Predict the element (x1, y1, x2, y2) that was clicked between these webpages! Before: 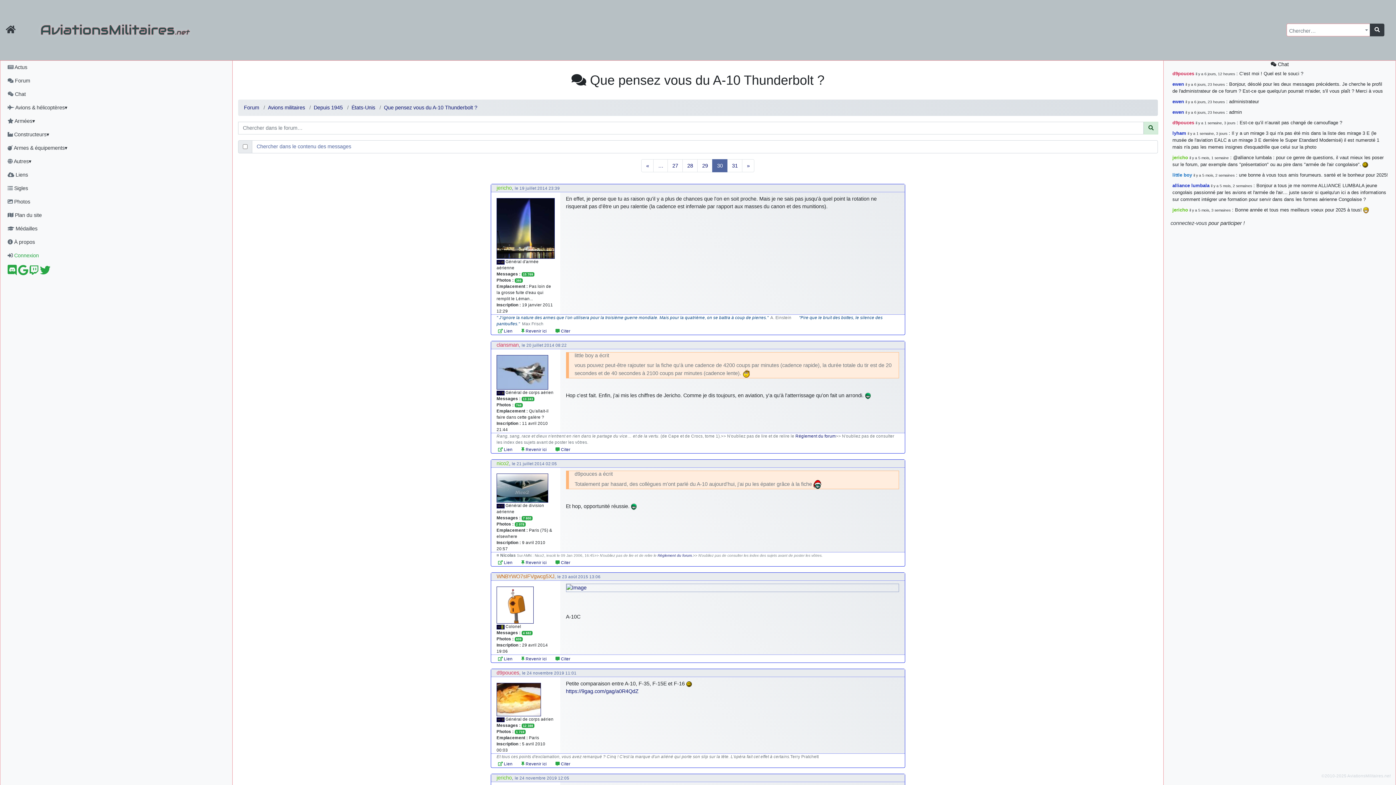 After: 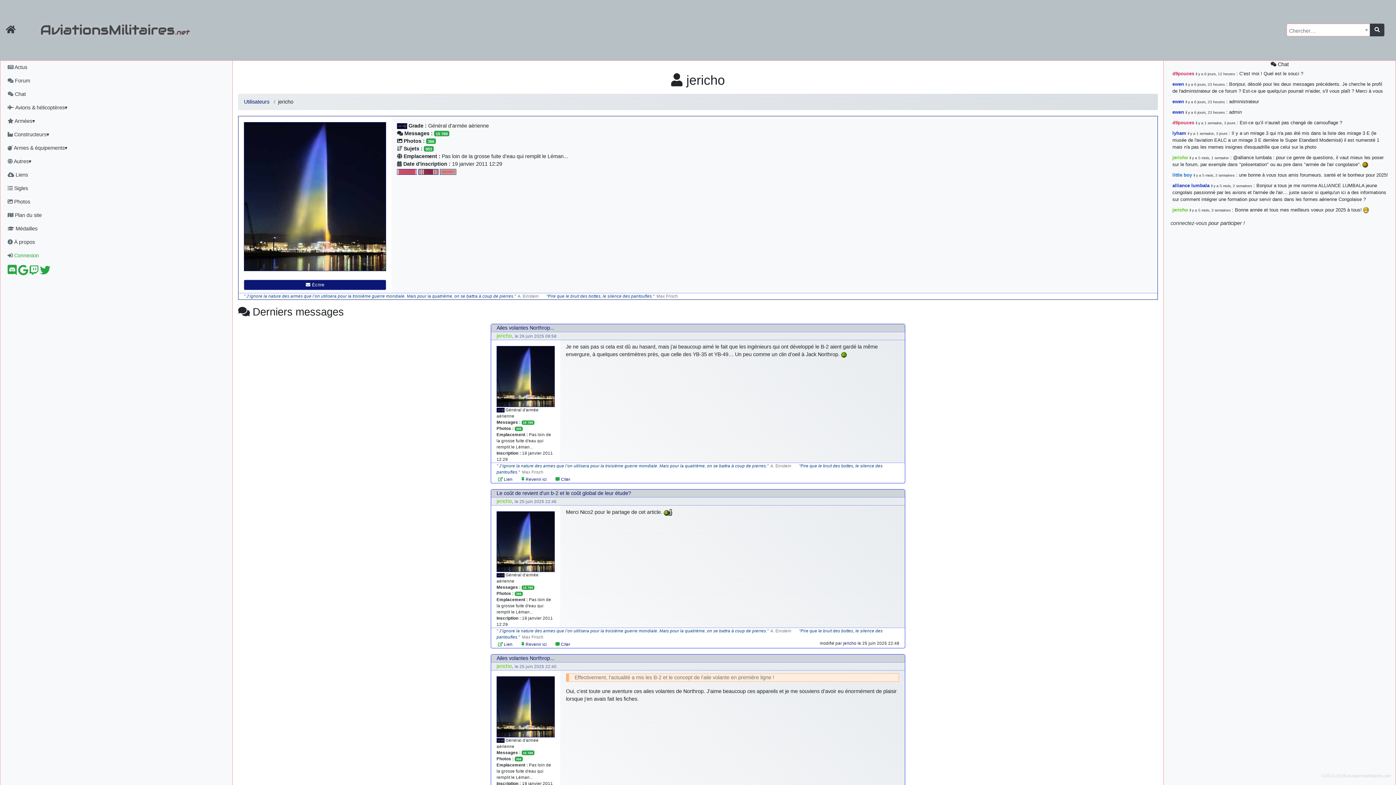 Action: label: jericho bbox: (496, 185, 511, 190)